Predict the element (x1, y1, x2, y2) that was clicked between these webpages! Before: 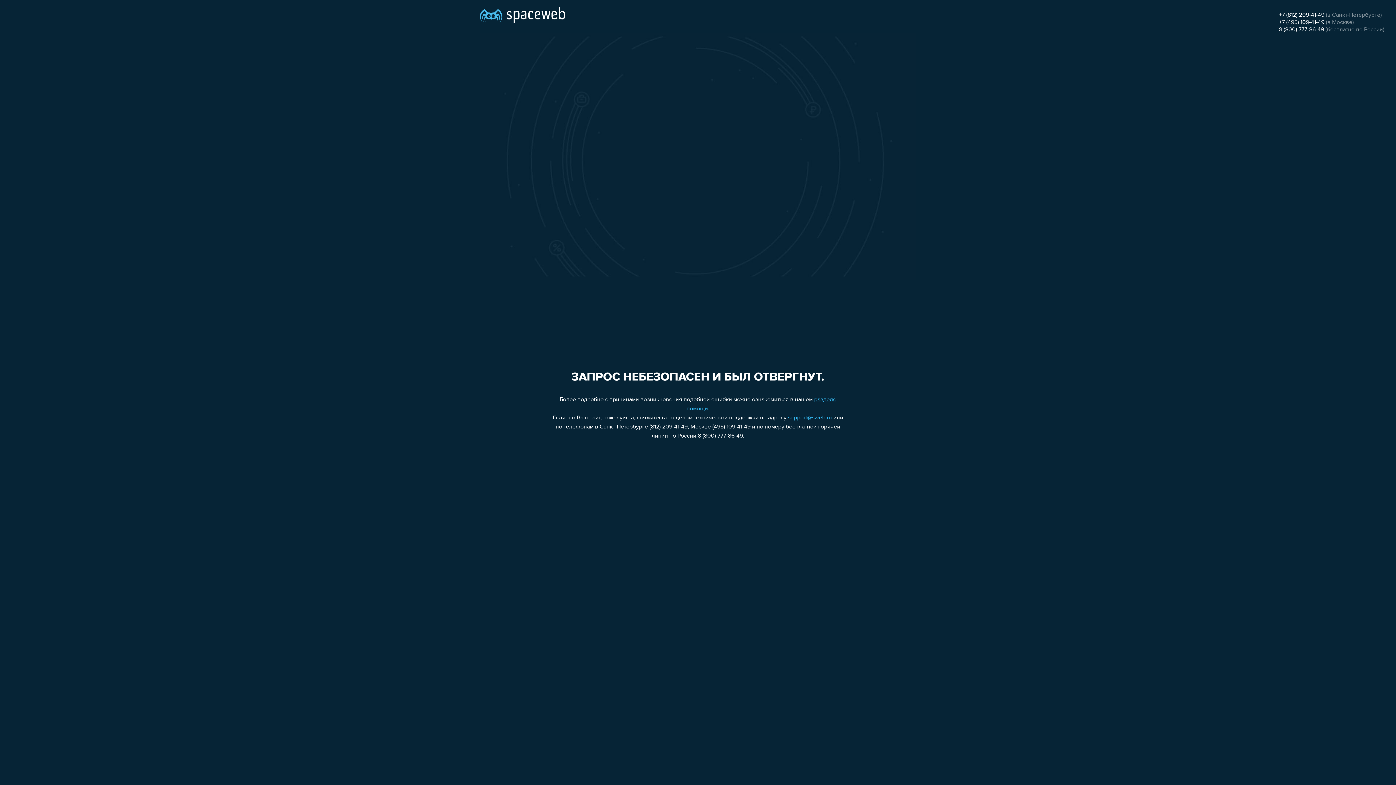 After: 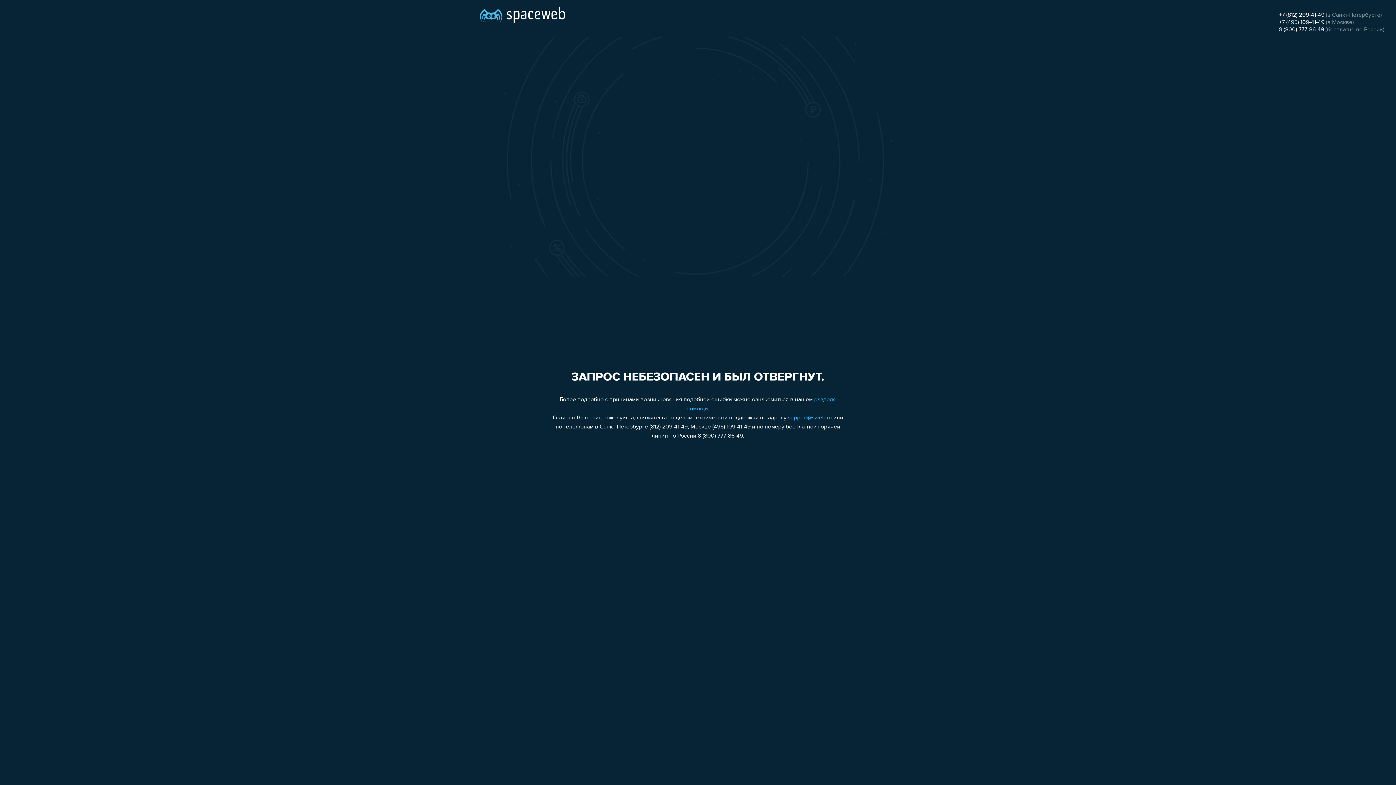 Action: bbox: (1279, 26, 1324, 32) label: 8 (800) 777-86-49